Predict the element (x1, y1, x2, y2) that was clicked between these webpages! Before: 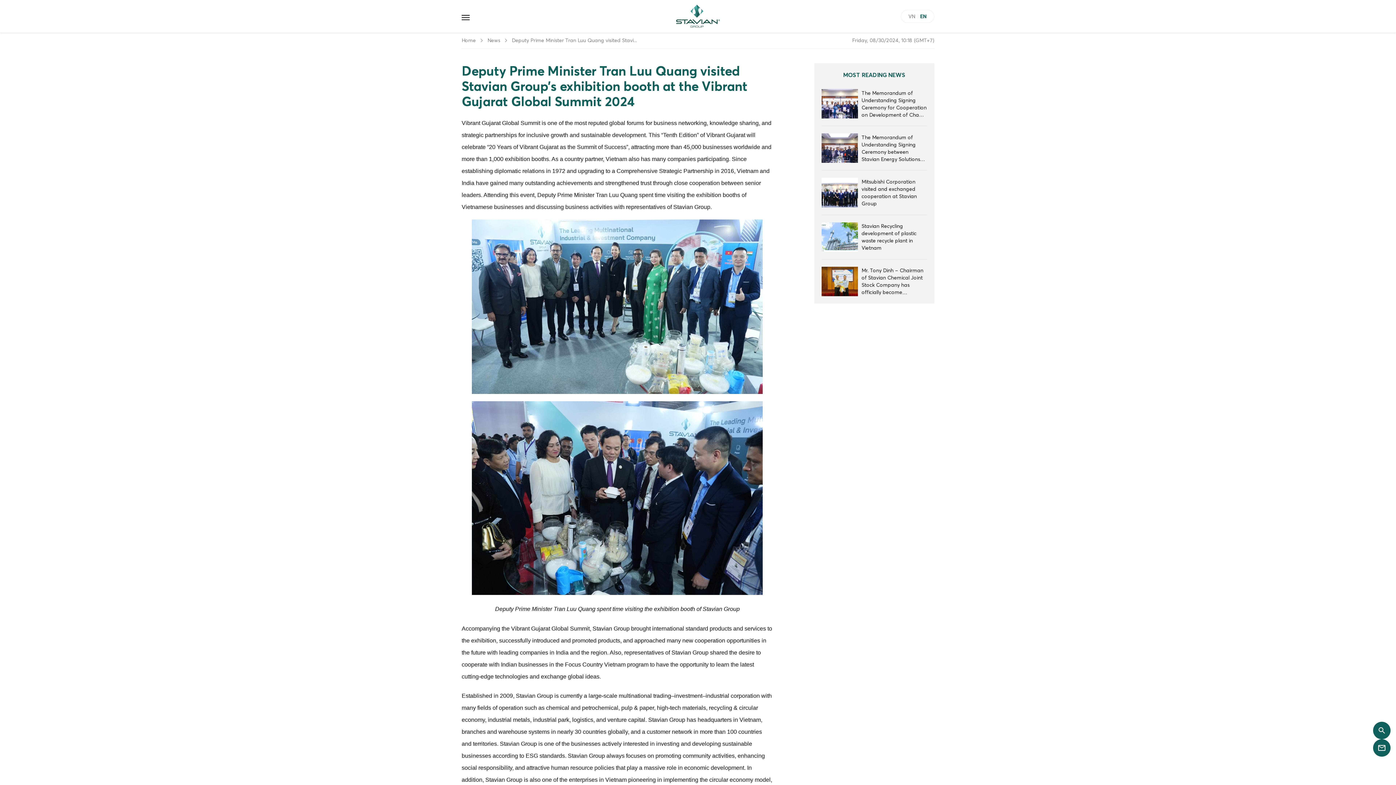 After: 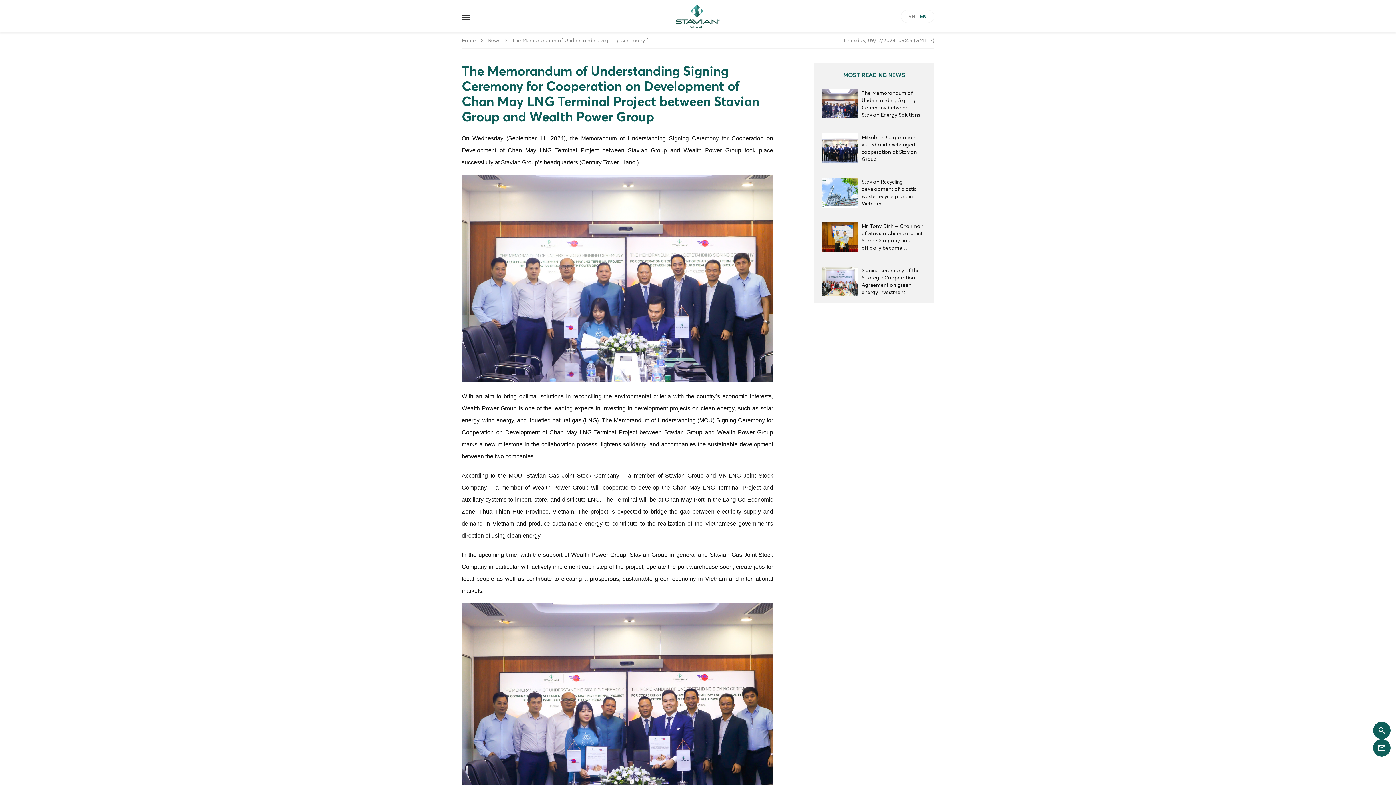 Action: bbox: (861, 89, 927, 118) label: The Memorandum of Understanding Signing Ceremony for Cooperation on Development of Chan May LNG Terminal Project between Stavian Group and Wealth Power Group